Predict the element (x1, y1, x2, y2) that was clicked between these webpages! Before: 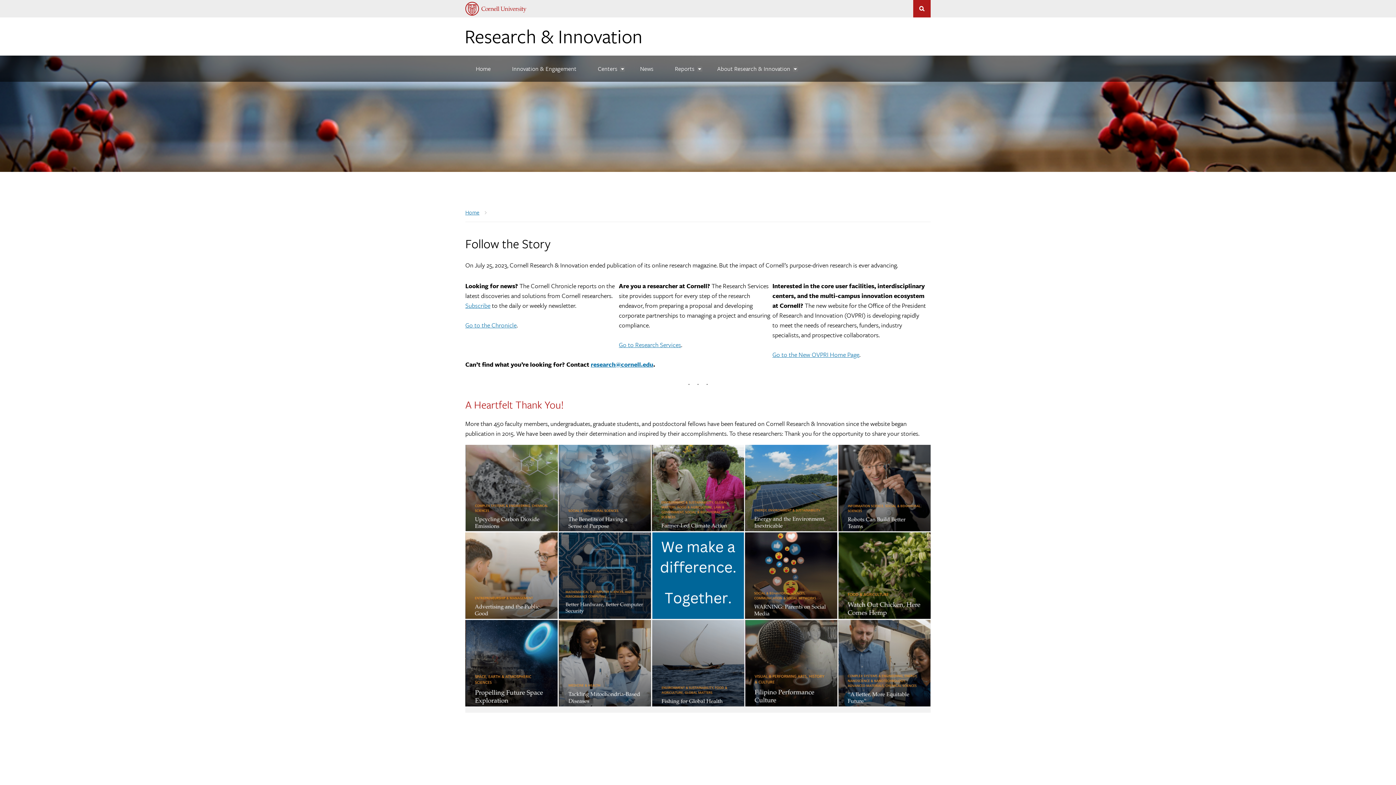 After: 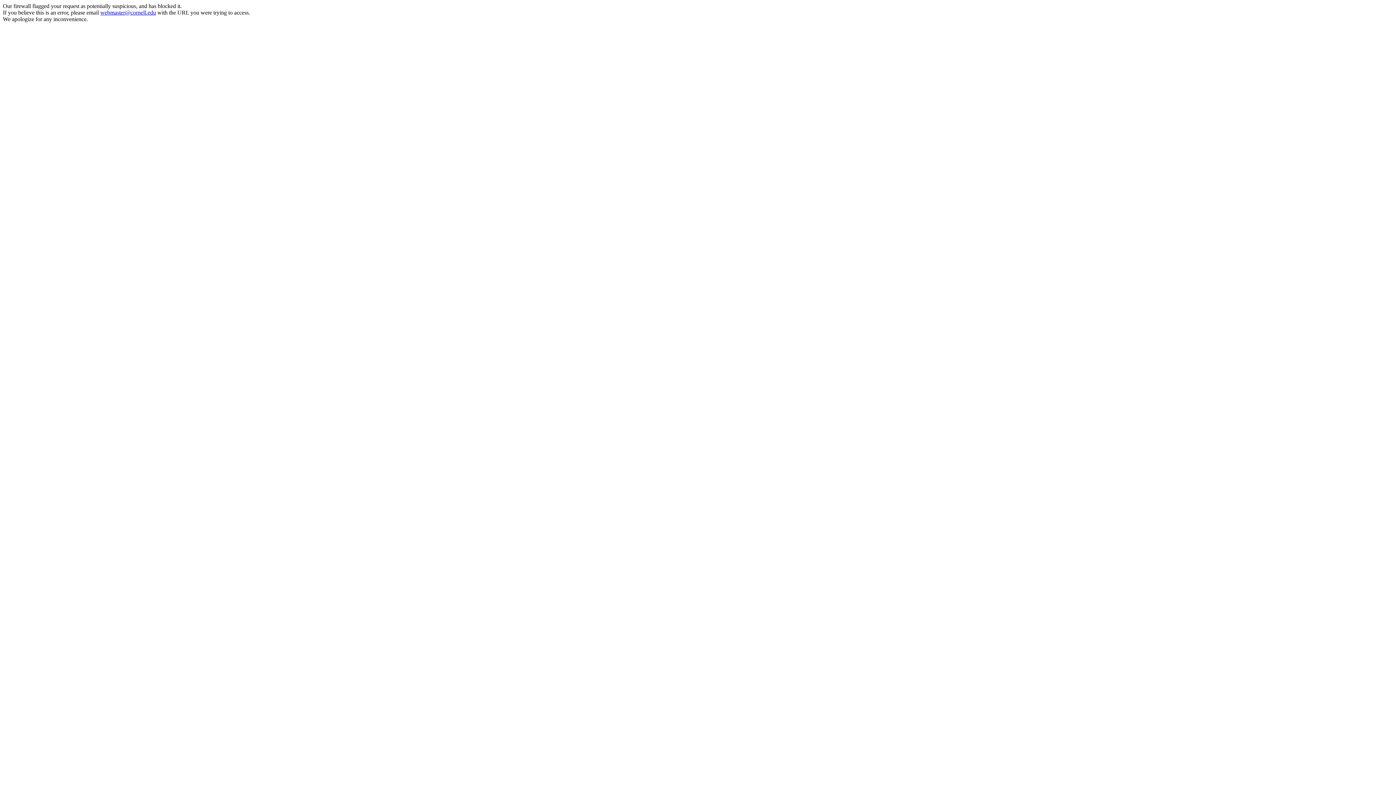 Action: bbox: (465, 1, 526, 15)